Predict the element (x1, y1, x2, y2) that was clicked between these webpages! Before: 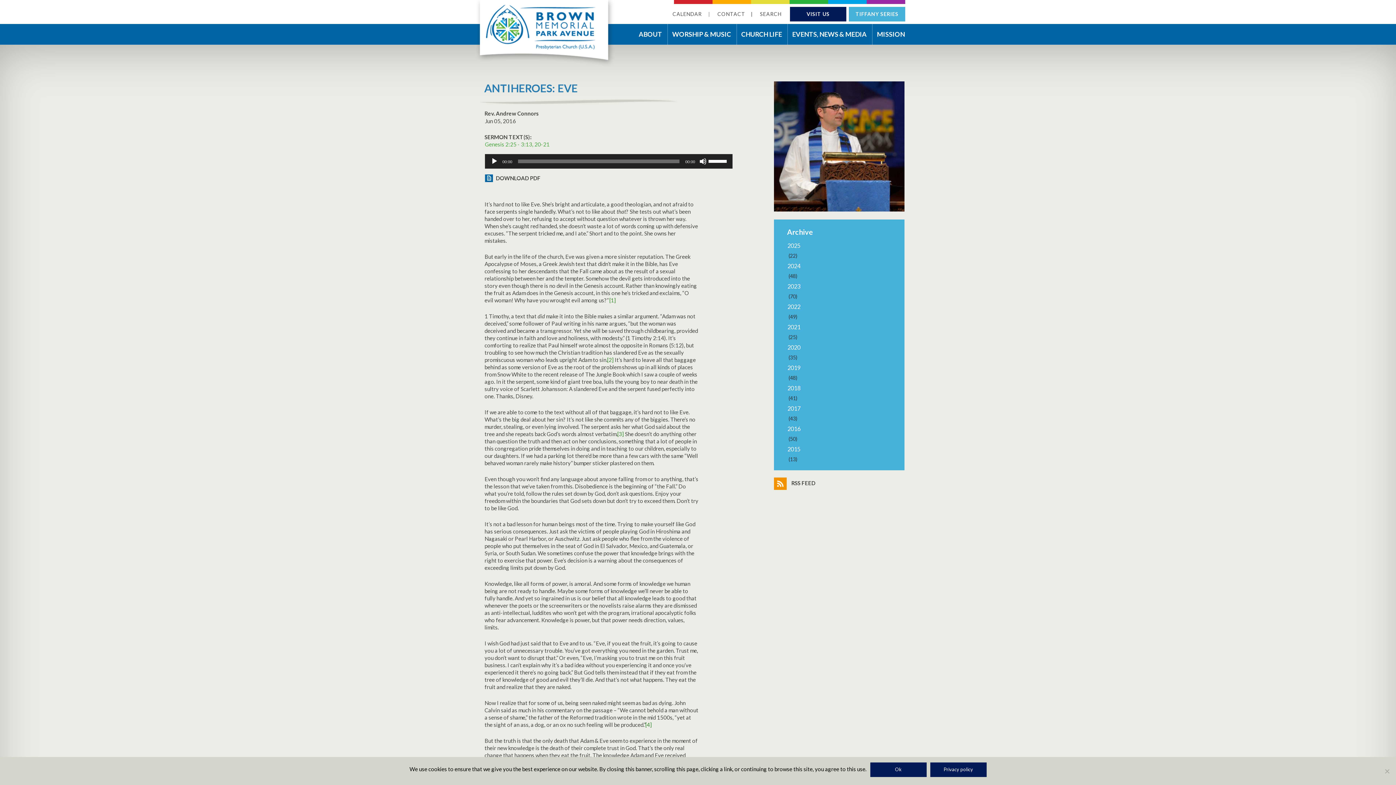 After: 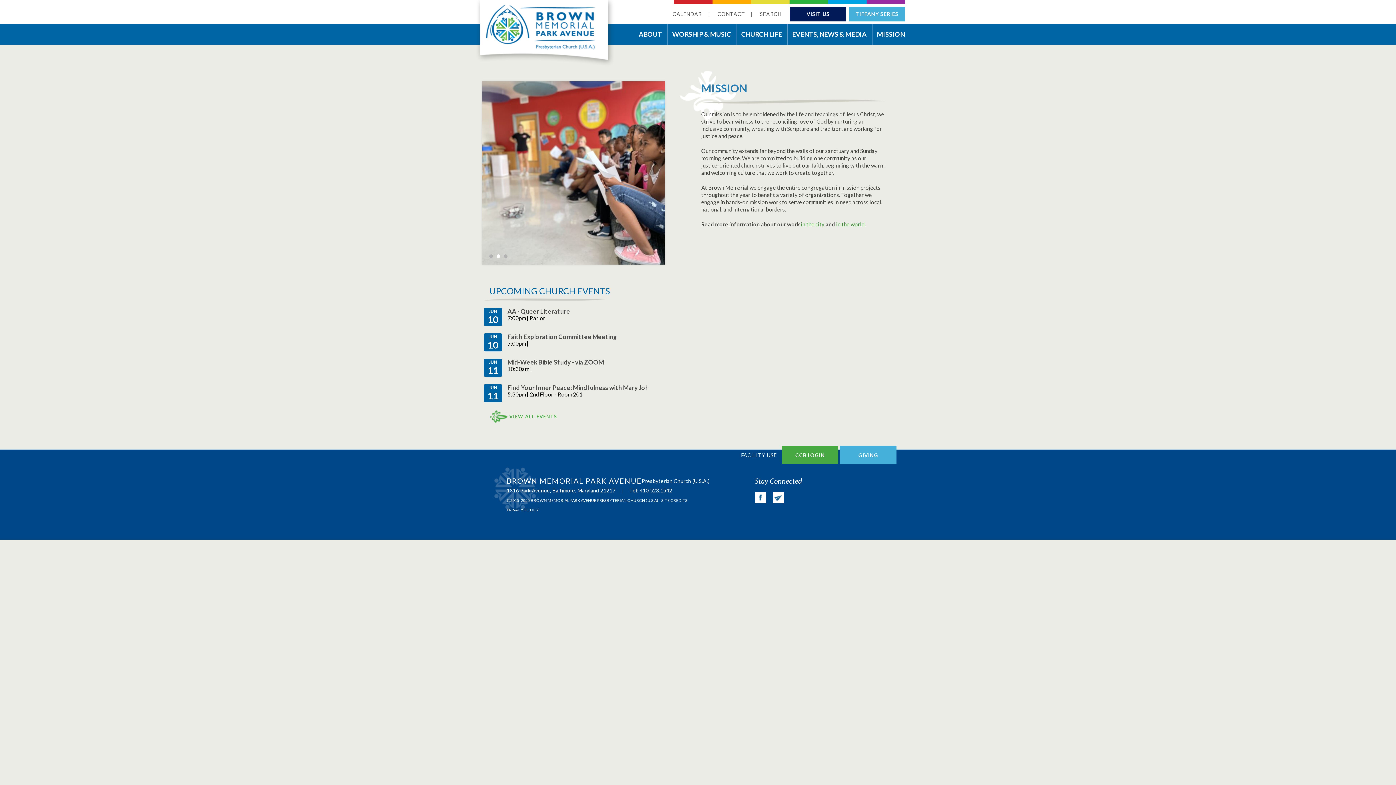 Action: label: MISSION bbox: (872, 24, 909, 45)